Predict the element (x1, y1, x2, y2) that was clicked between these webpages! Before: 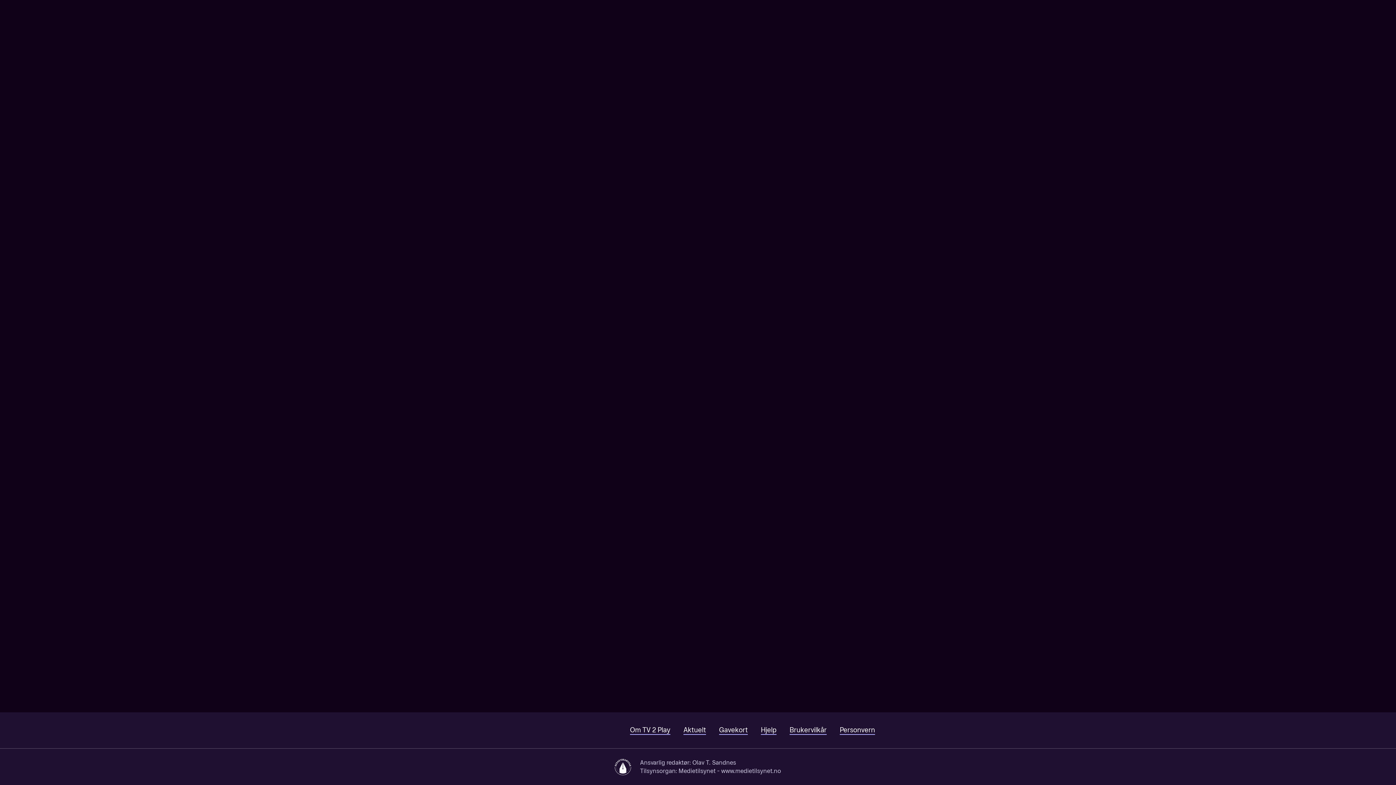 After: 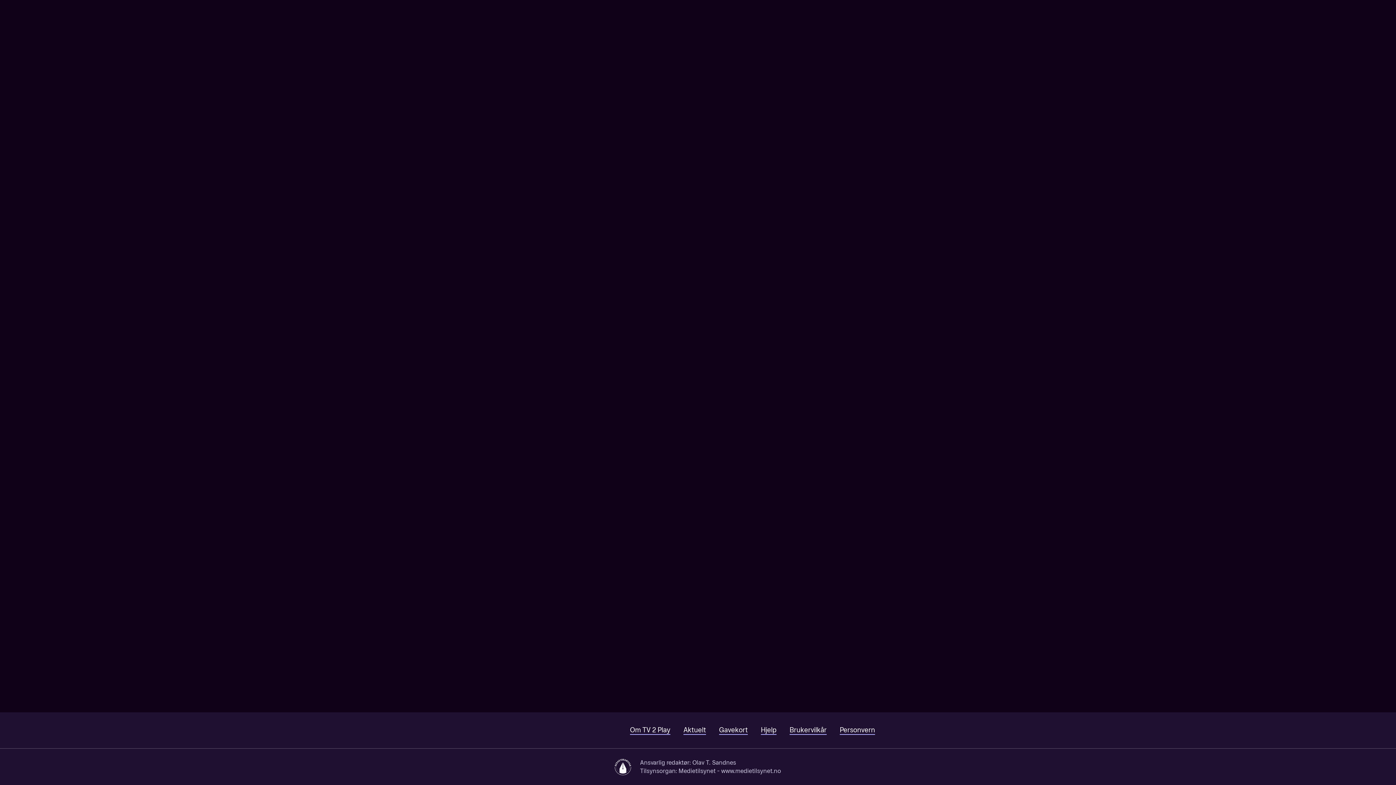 Action: bbox: (1330, 0, 1353, 22) label: Søk